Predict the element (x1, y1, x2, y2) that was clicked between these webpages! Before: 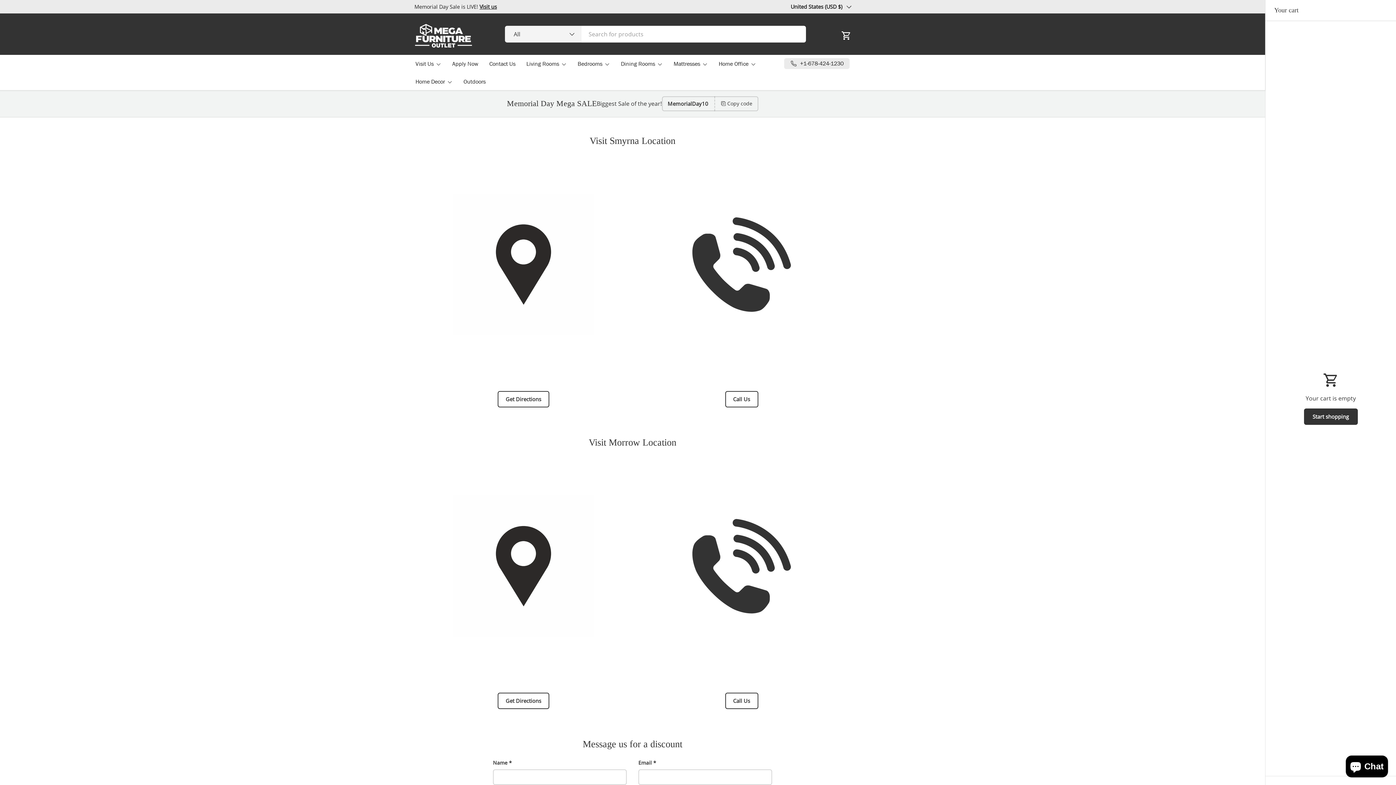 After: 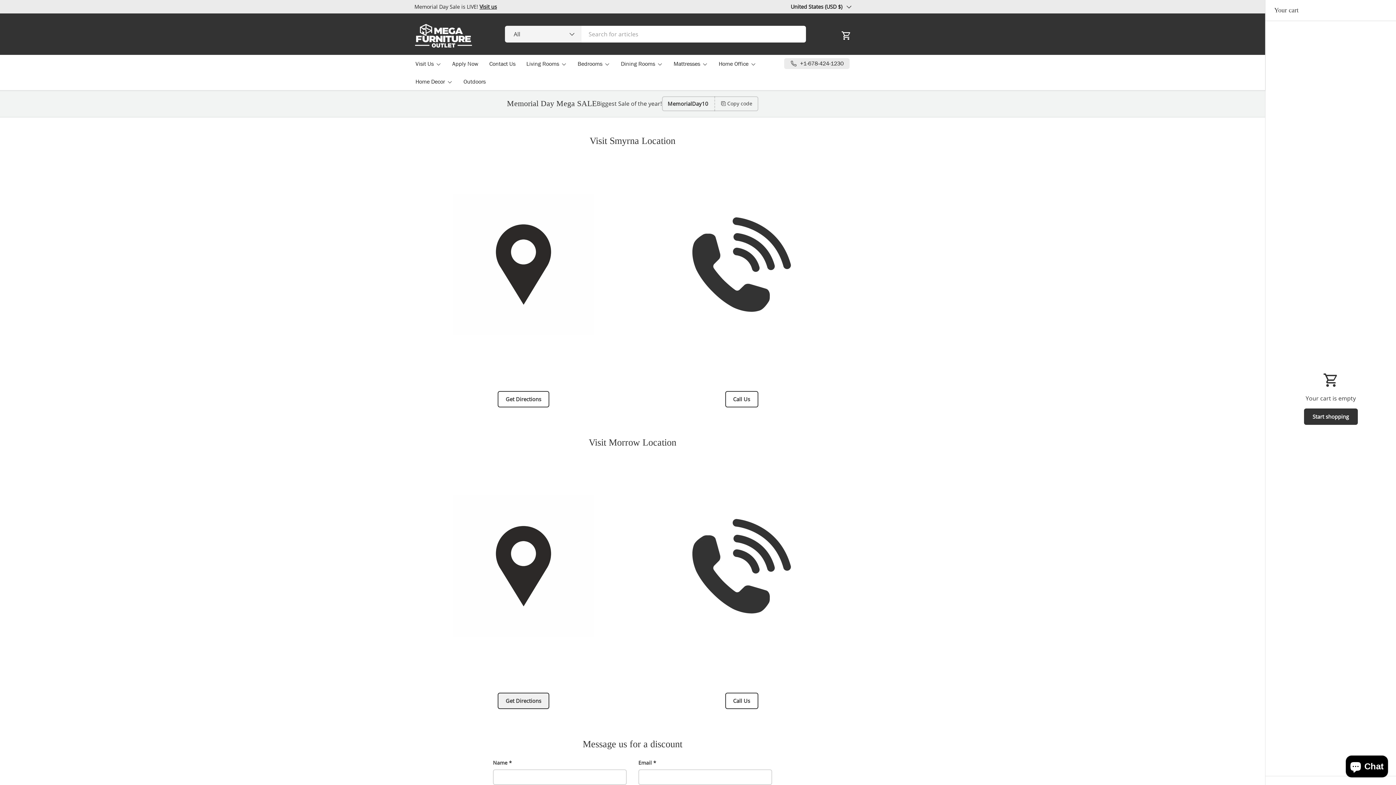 Action: bbox: (497, 692, 549, 709) label: Get Directions